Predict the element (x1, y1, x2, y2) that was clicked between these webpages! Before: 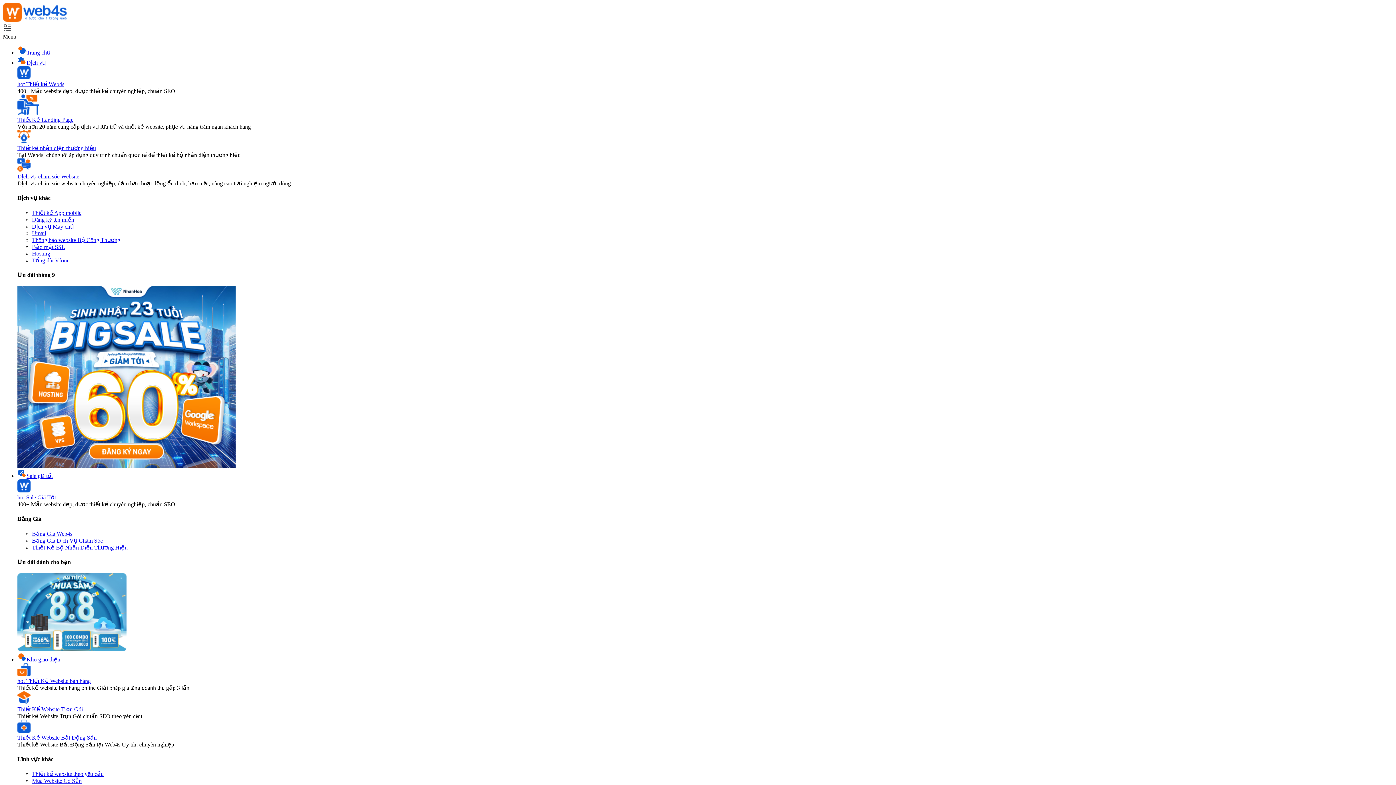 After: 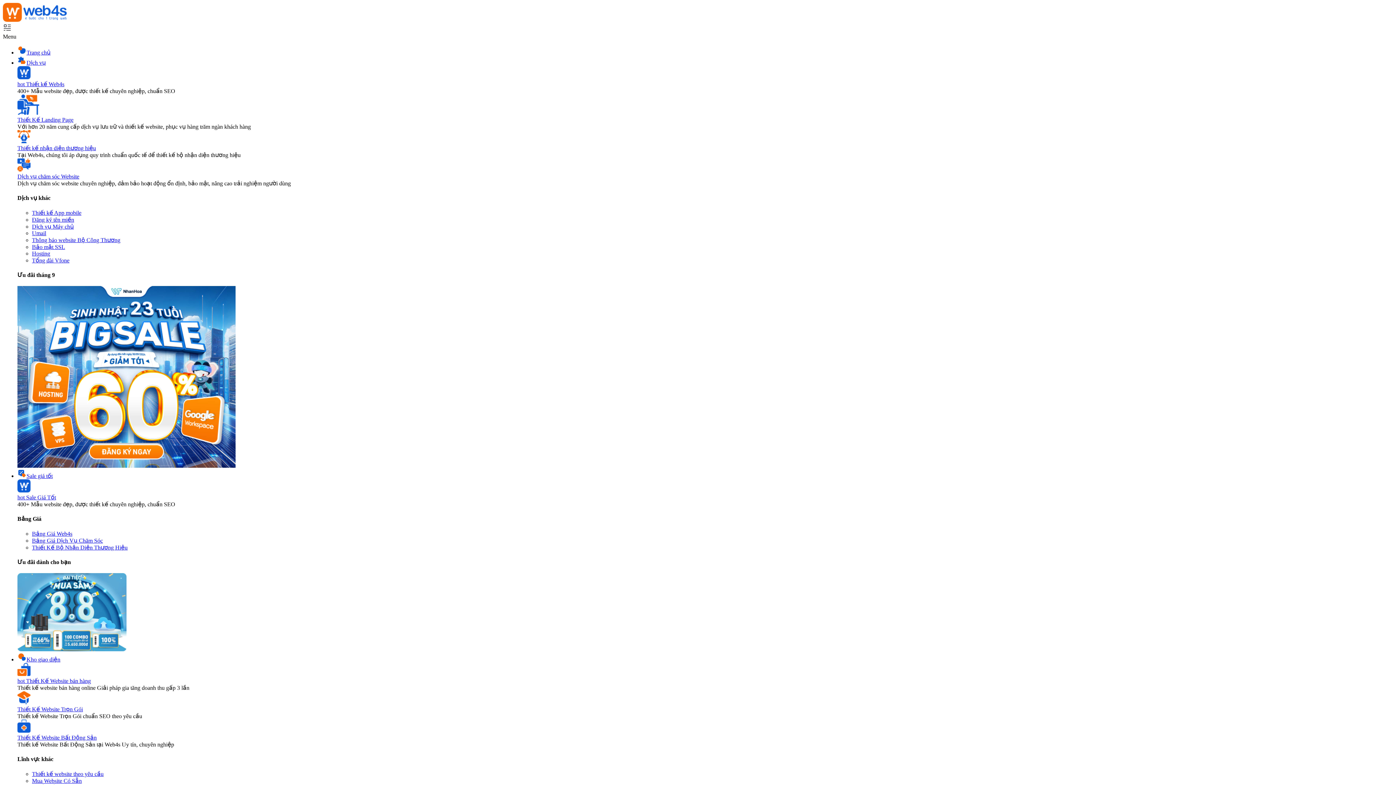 Action: bbox: (32, 257, 69, 263) label: Tổng đài Vfone